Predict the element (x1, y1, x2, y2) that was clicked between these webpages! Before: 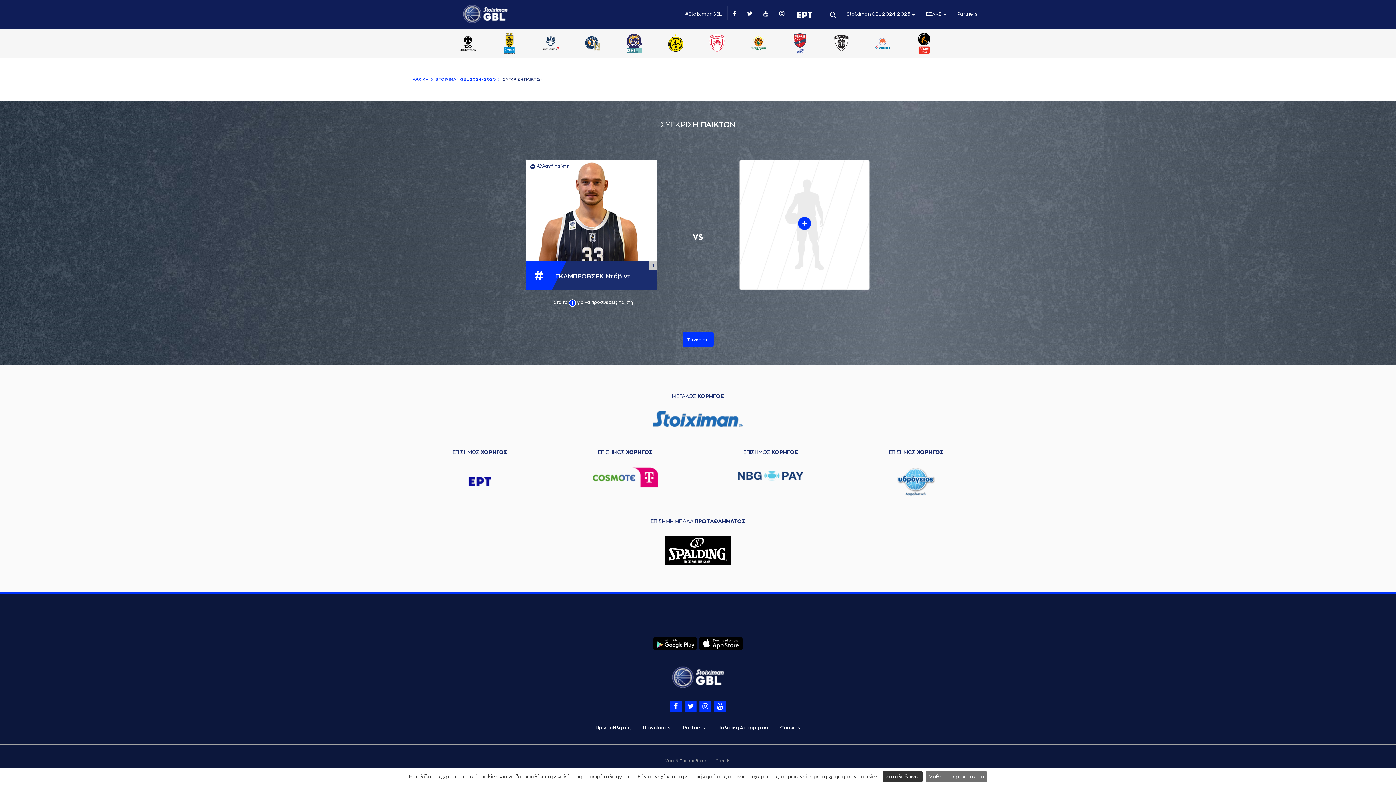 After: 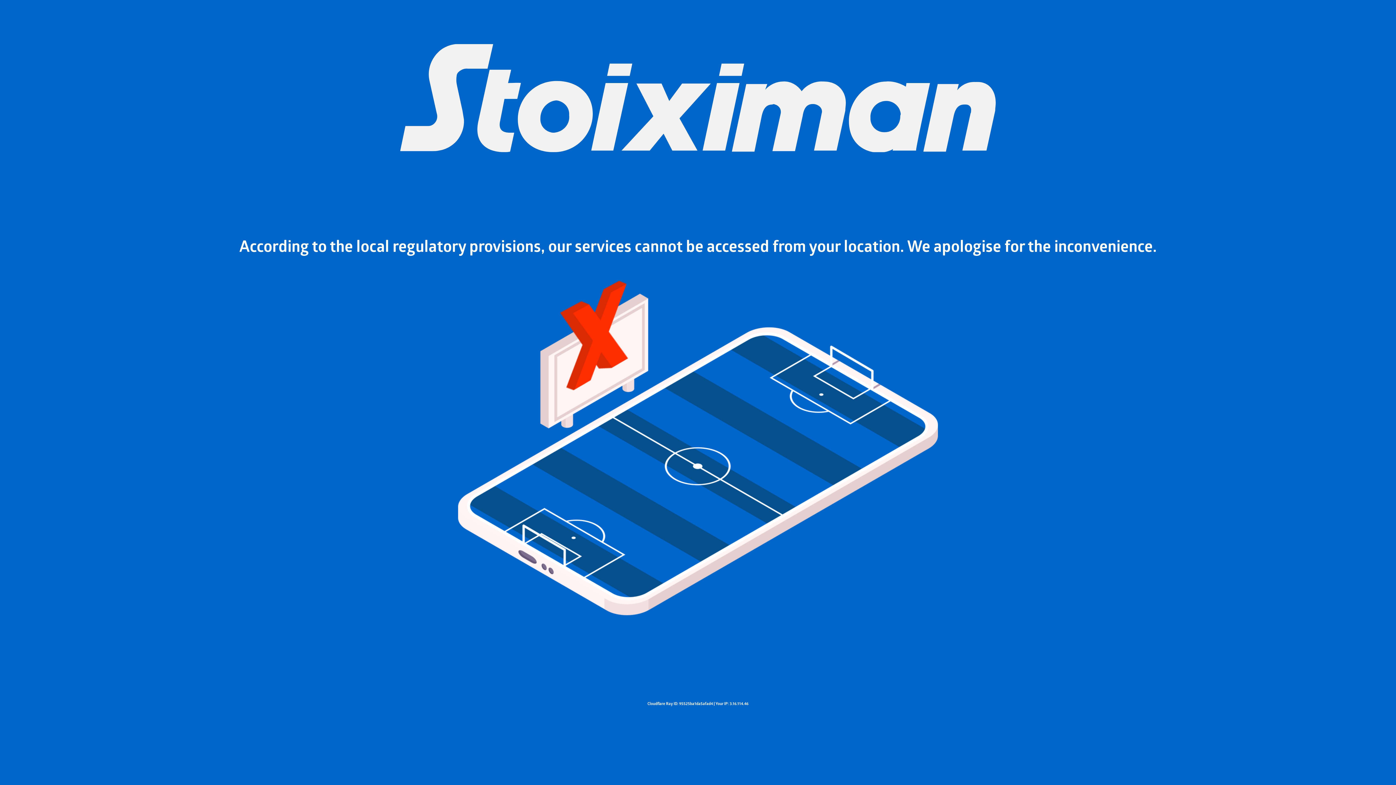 Action: label: ΜΕΓΑΛΟΣ ΧΟΡΗΓΟΣ bbox: (412, 392, 983, 427)